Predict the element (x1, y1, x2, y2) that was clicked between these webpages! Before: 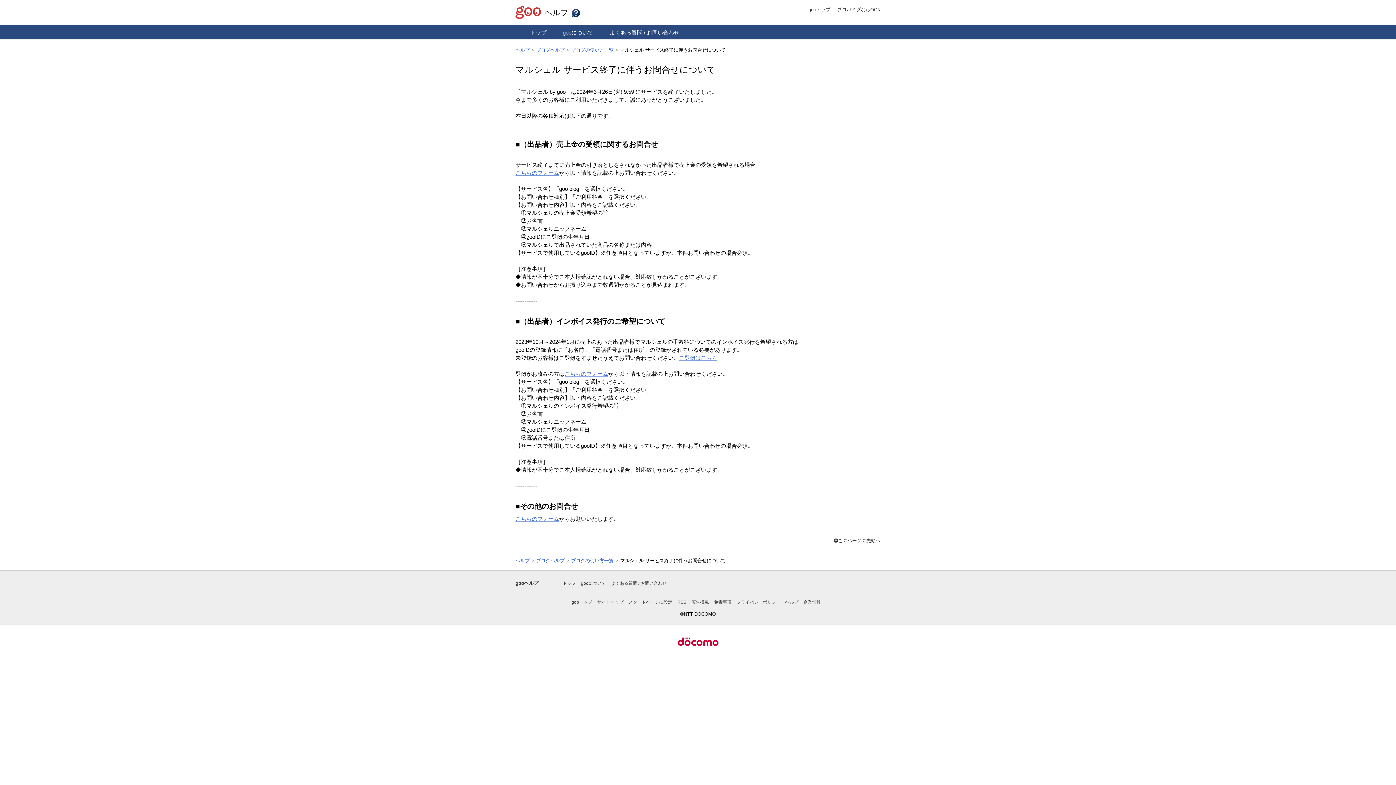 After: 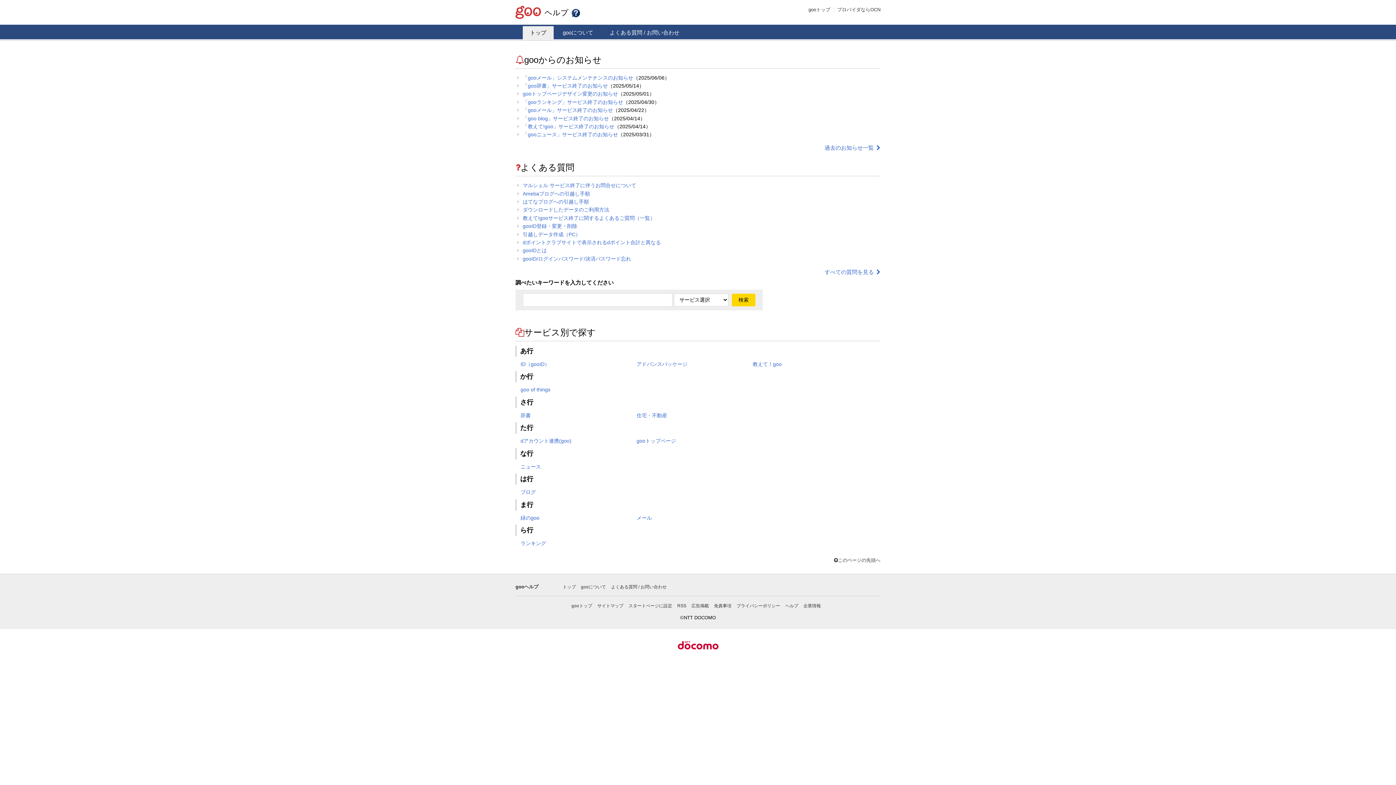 Action: label: ヘルプ bbox: (785, 599, 798, 604)